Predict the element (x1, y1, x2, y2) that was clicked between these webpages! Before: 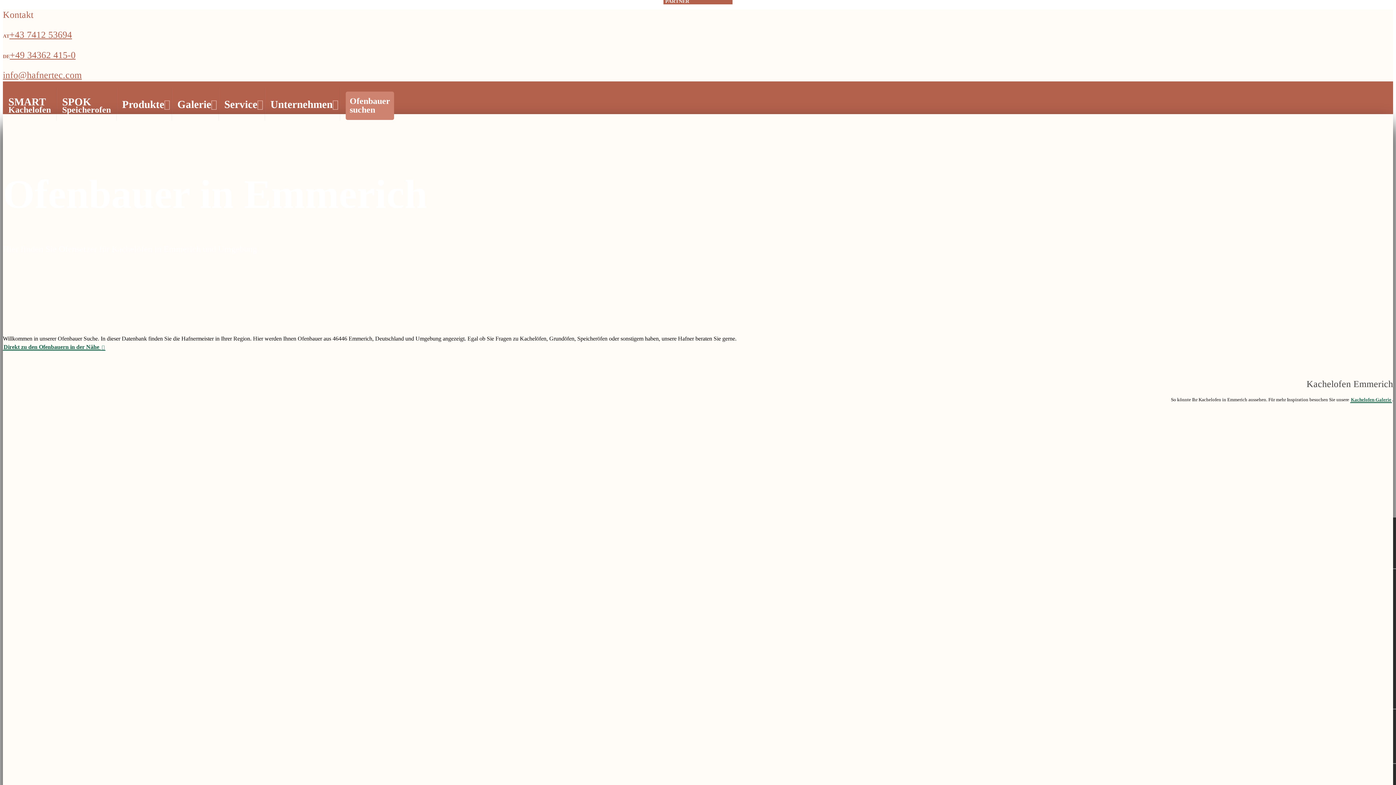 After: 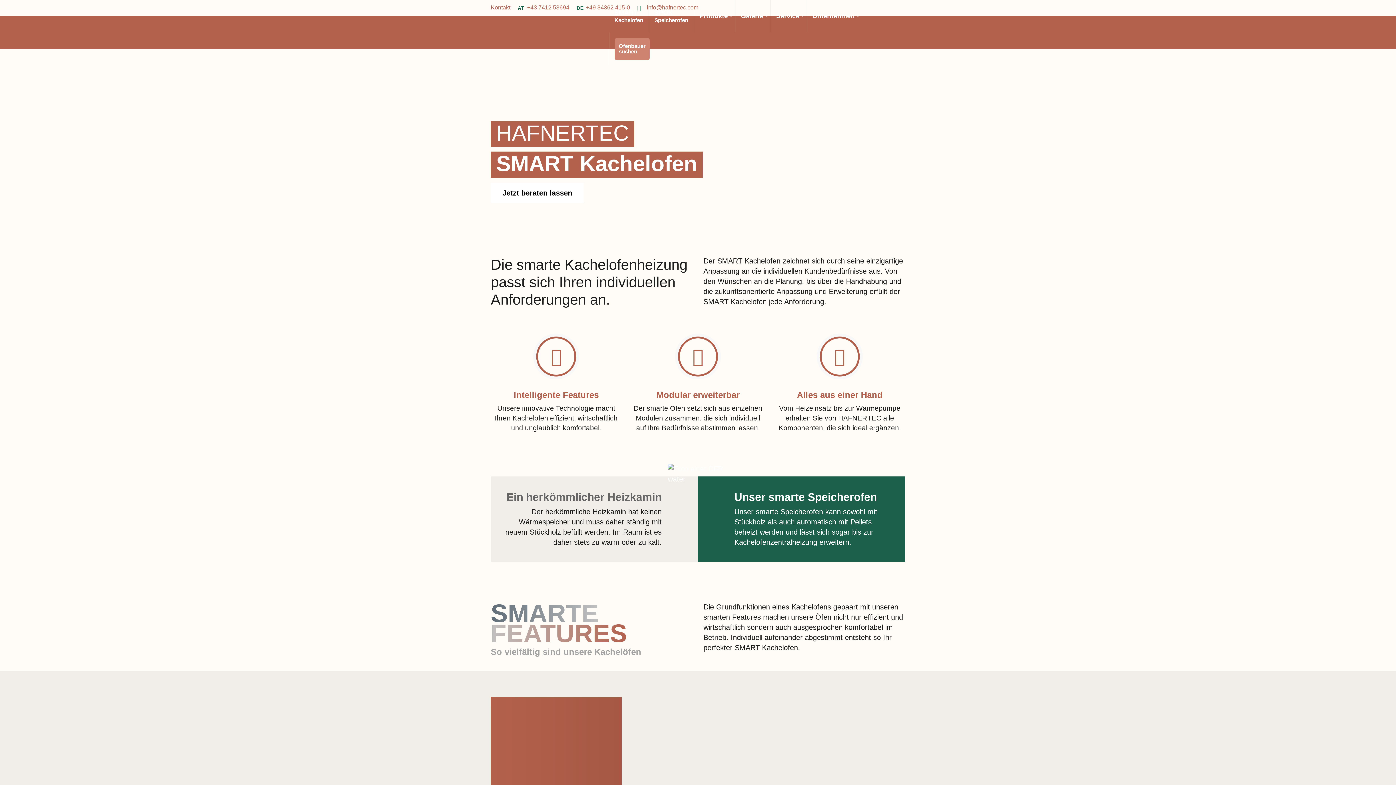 Action: bbox: (2, 88, 56, 120) label: SMART
Kachelofen